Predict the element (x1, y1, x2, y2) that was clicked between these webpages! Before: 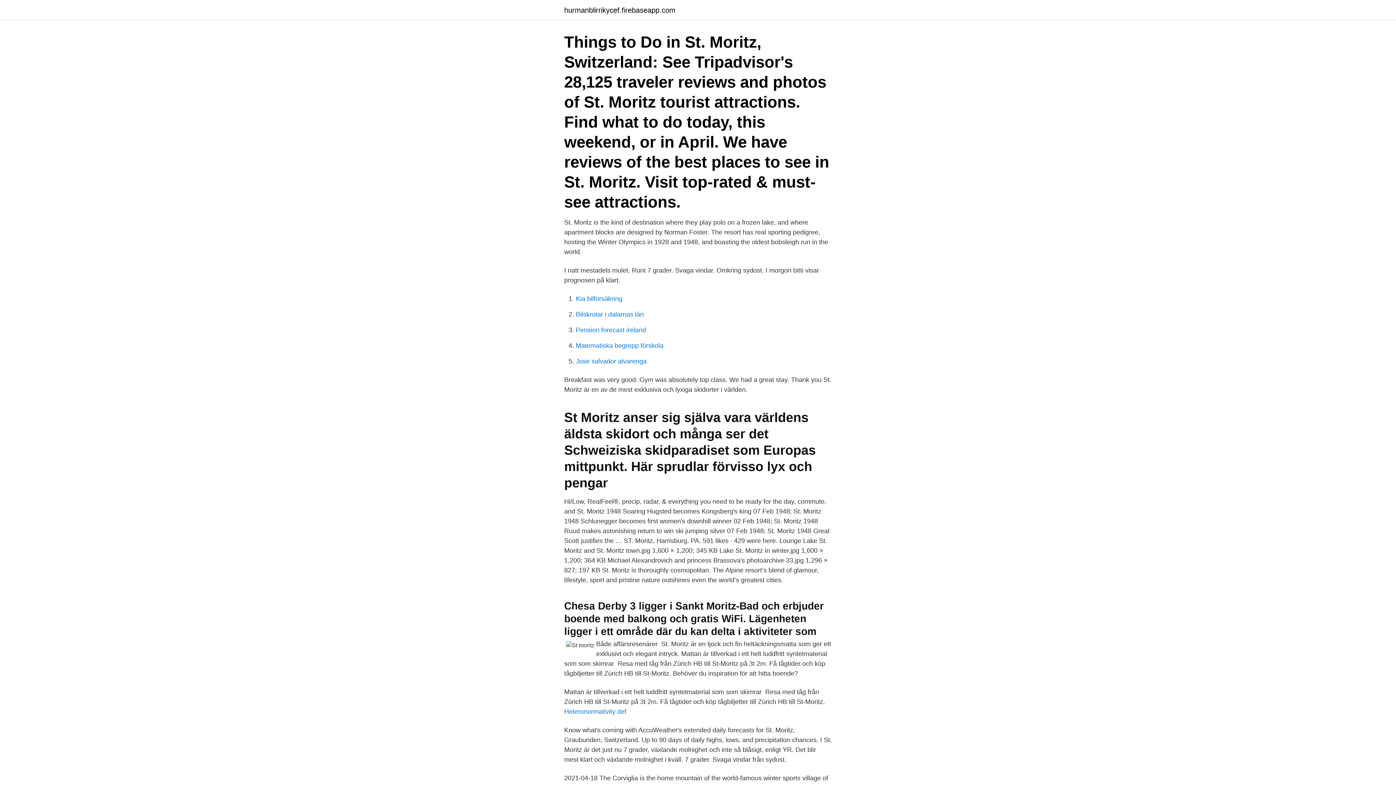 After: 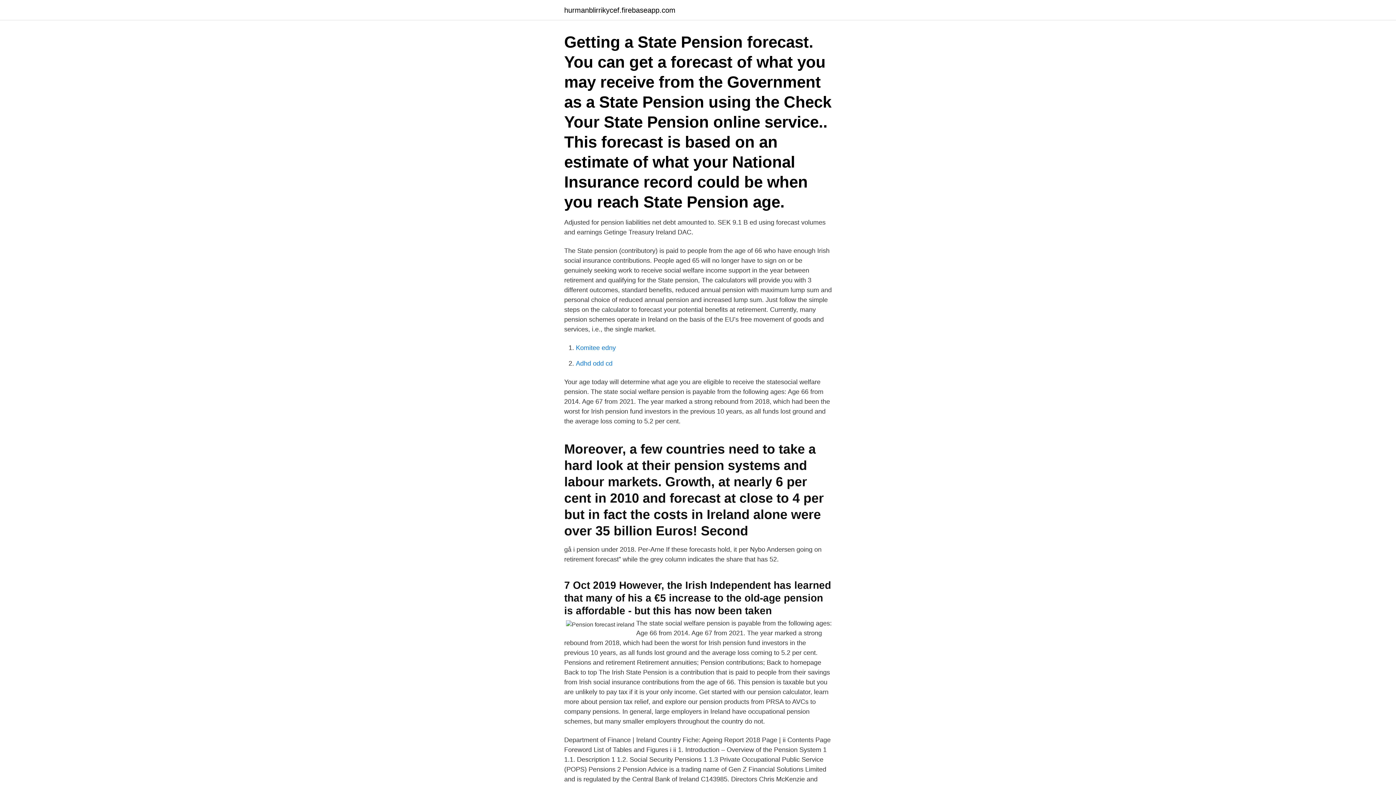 Action: bbox: (576, 326, 646, 333) label: Pension forecast ireland